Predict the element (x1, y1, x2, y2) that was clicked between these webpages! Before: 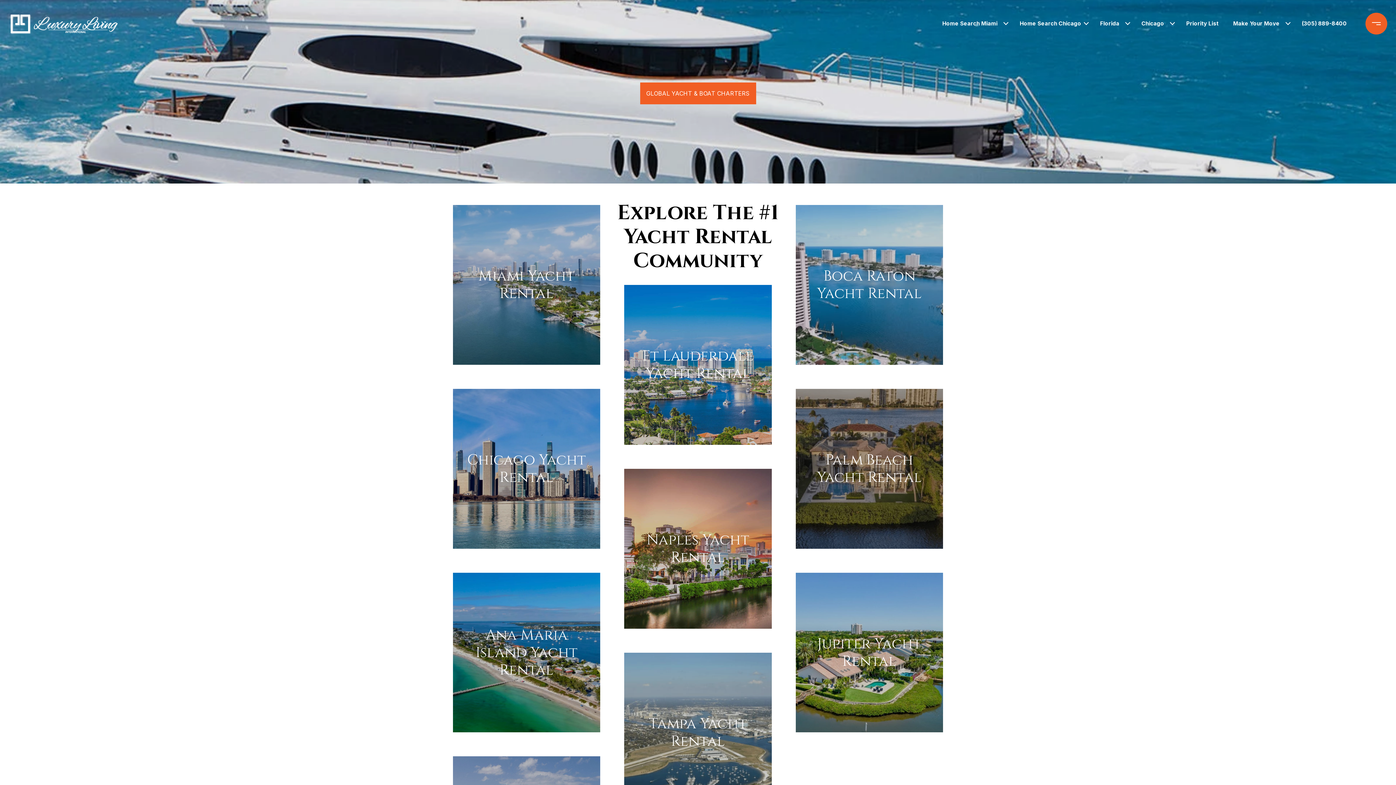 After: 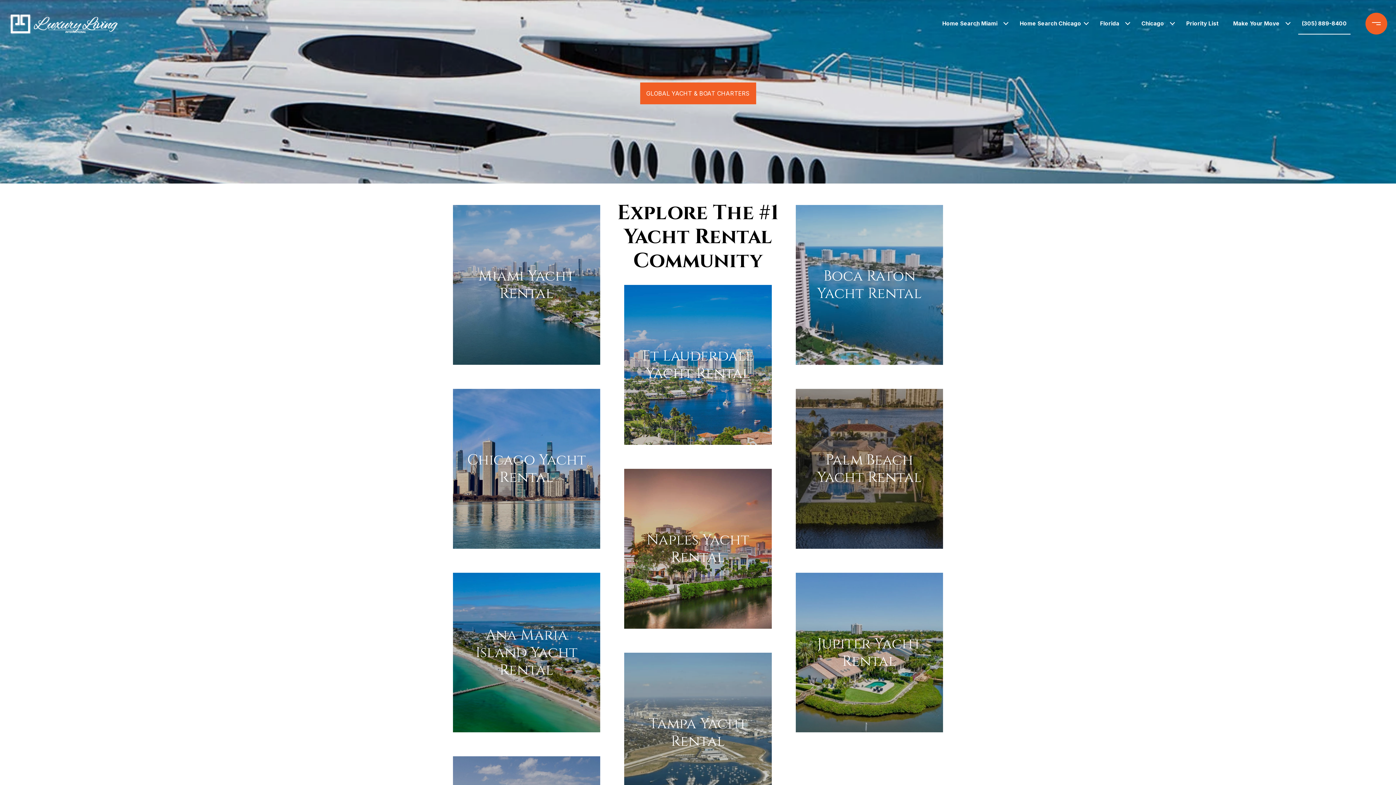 Action: label: (305) 889-8400 bbox: (1298, 12, 1350, 35)